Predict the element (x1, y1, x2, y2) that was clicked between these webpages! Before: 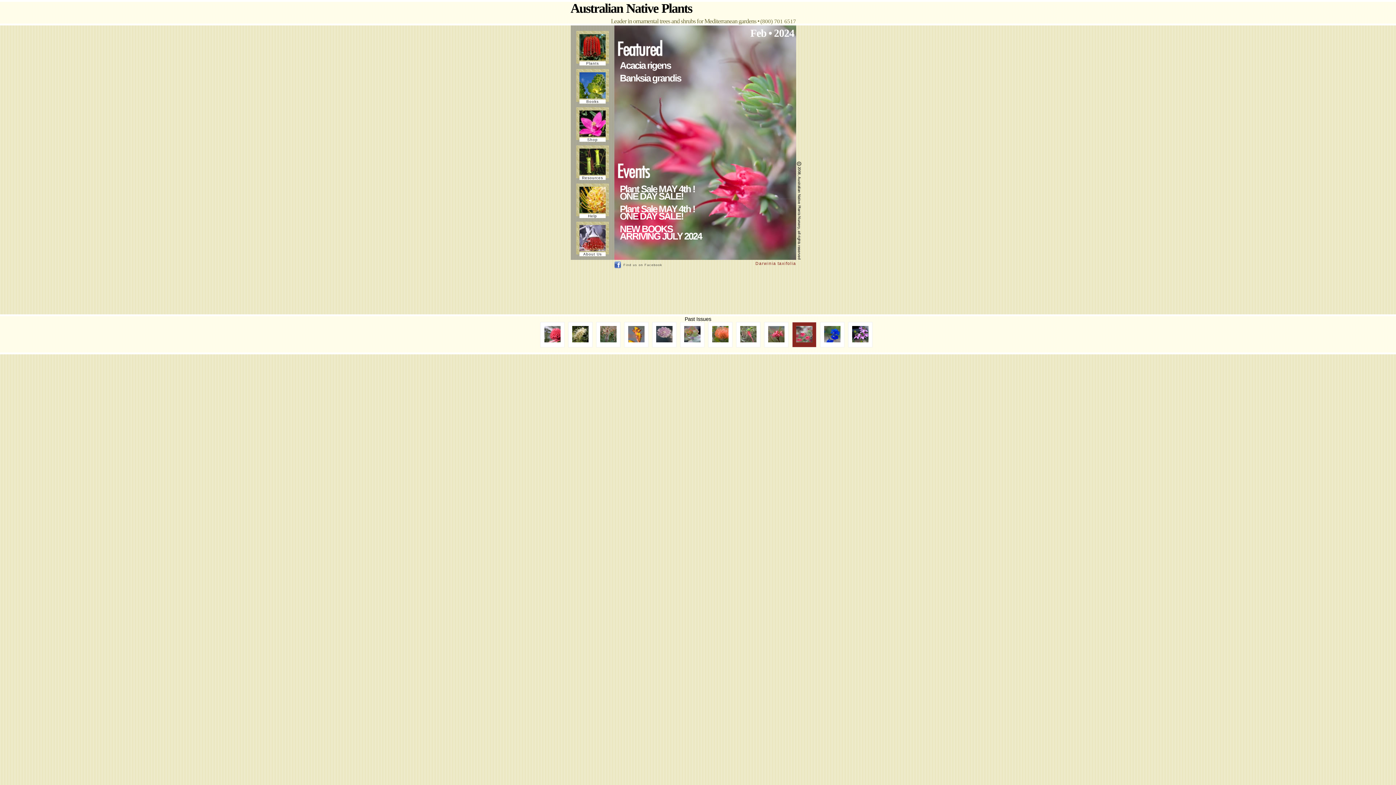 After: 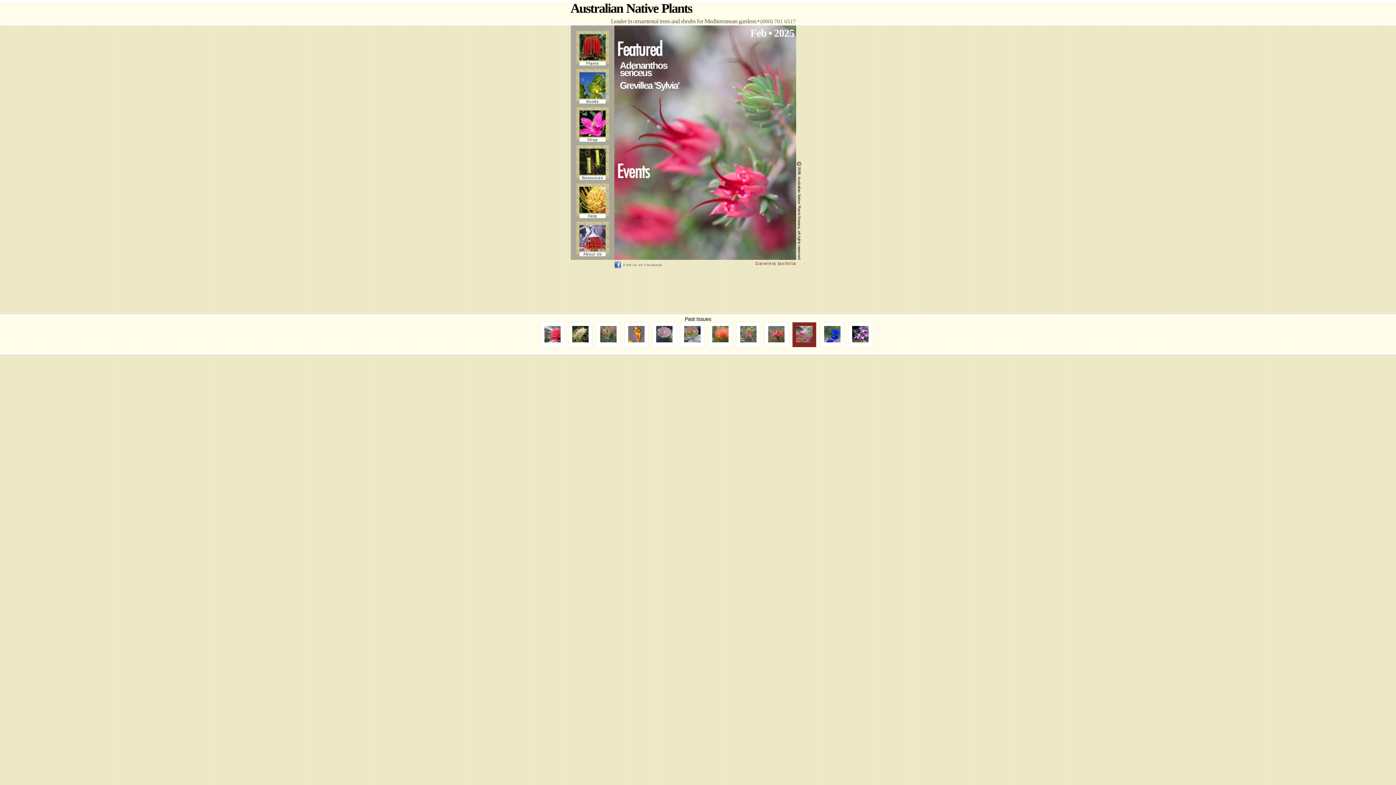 Action: bbox: (796, 337, 812, 343)